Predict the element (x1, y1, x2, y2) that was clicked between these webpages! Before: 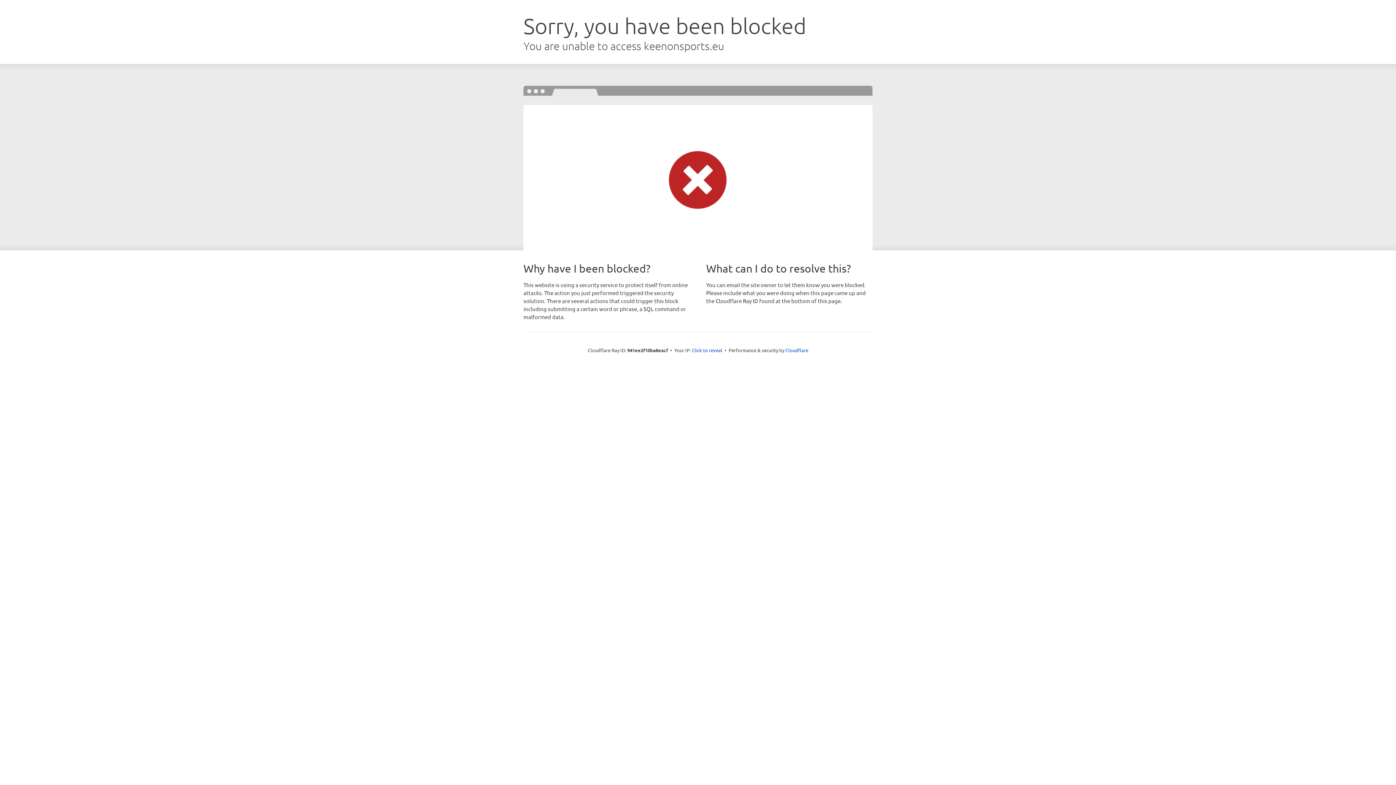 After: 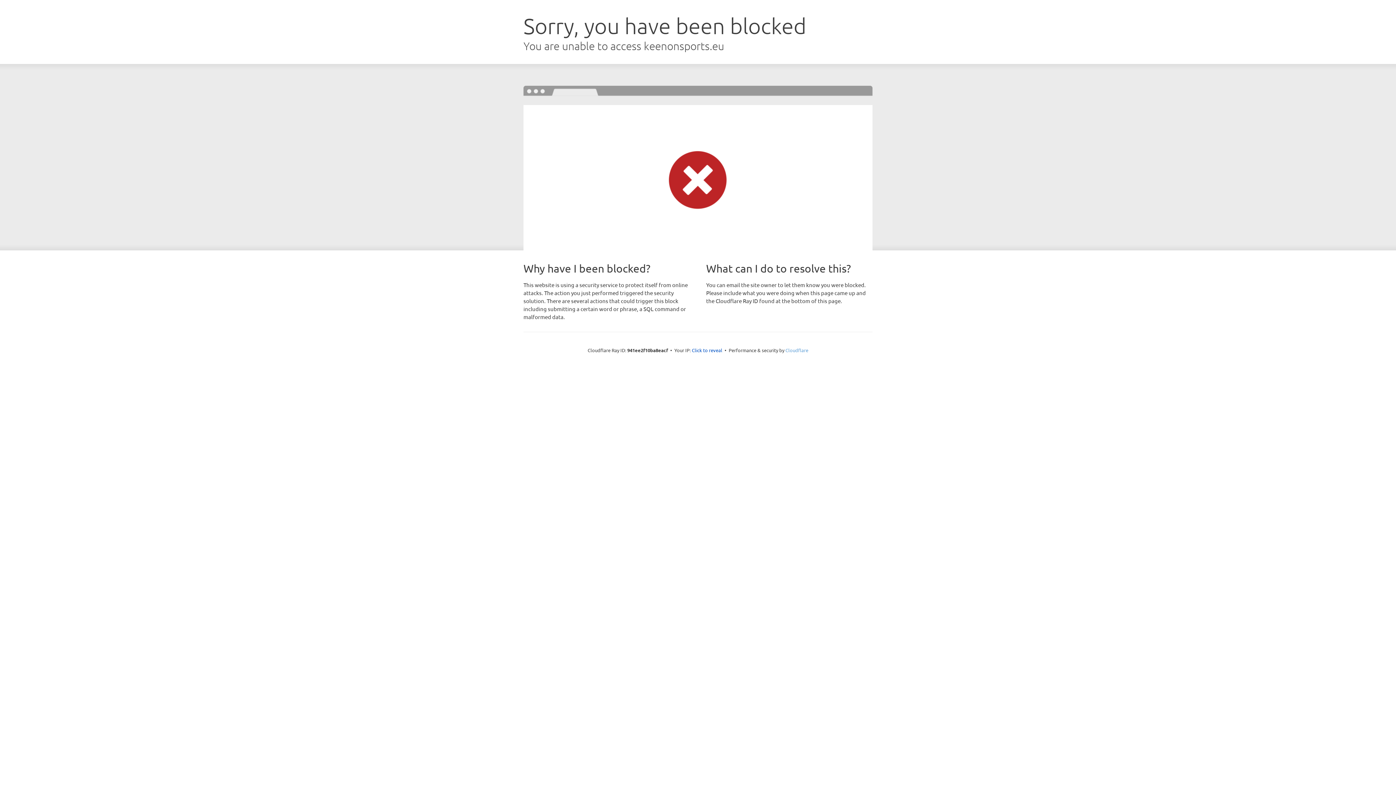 Action: bbox: (785, 347, 808, 353) label: Cloudflare